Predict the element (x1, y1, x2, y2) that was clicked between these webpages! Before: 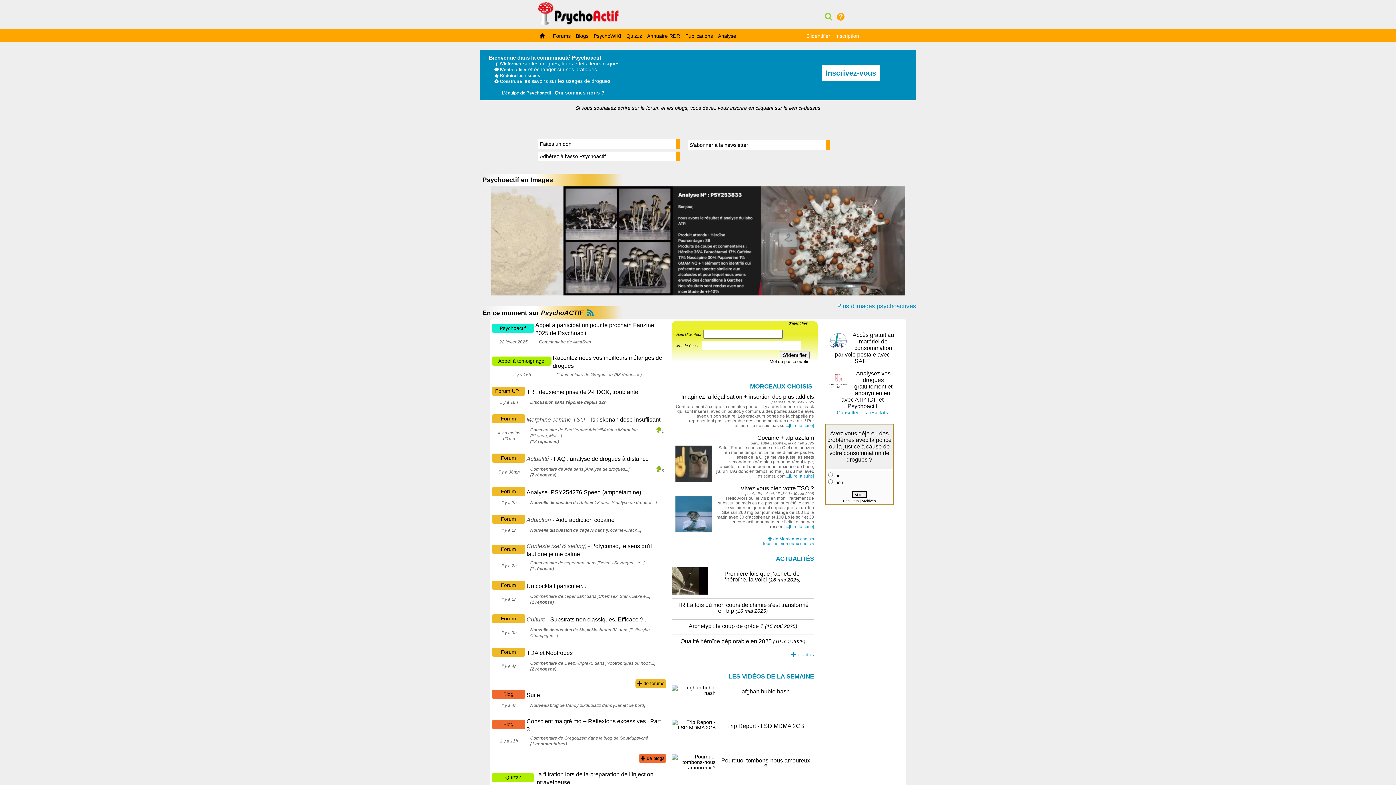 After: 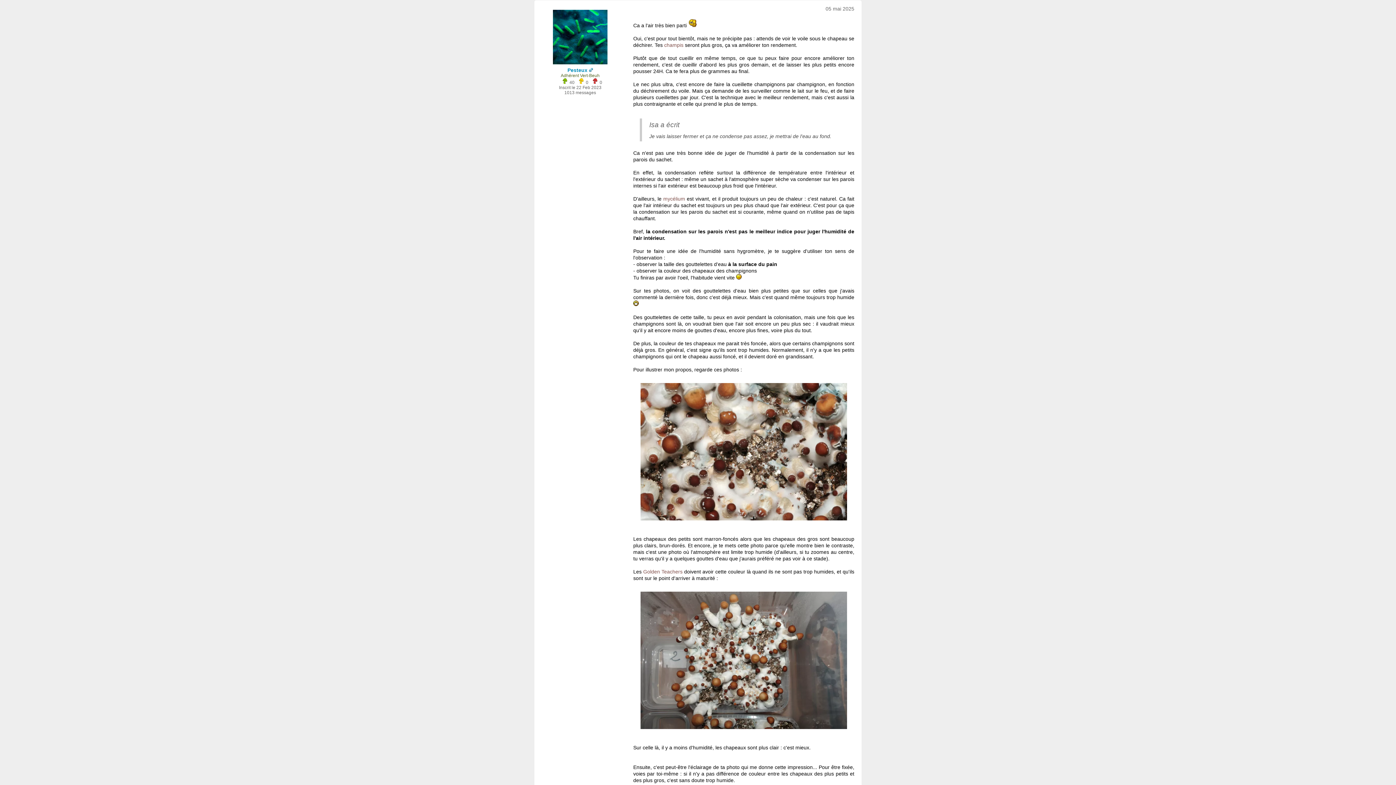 Action: bbox: (761, 290, 924, 296)